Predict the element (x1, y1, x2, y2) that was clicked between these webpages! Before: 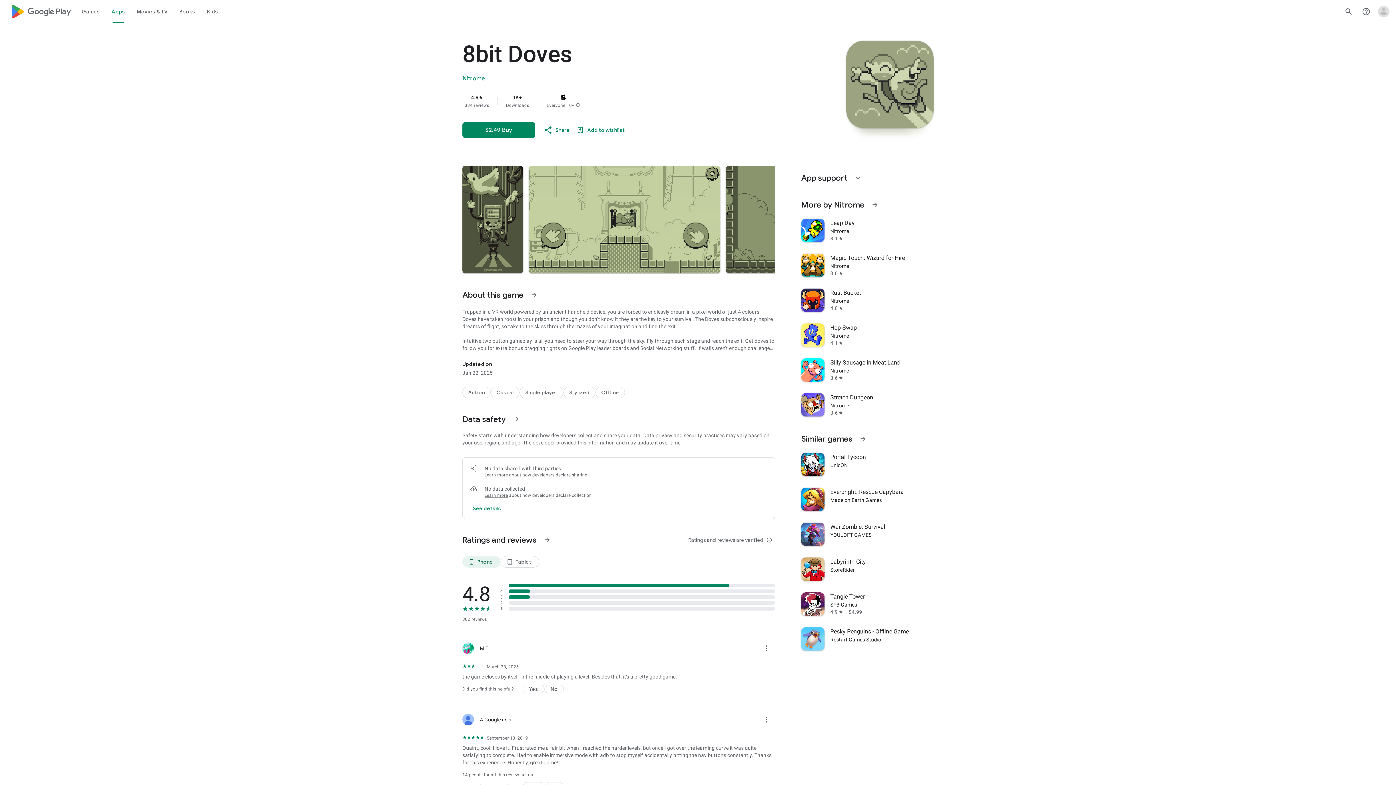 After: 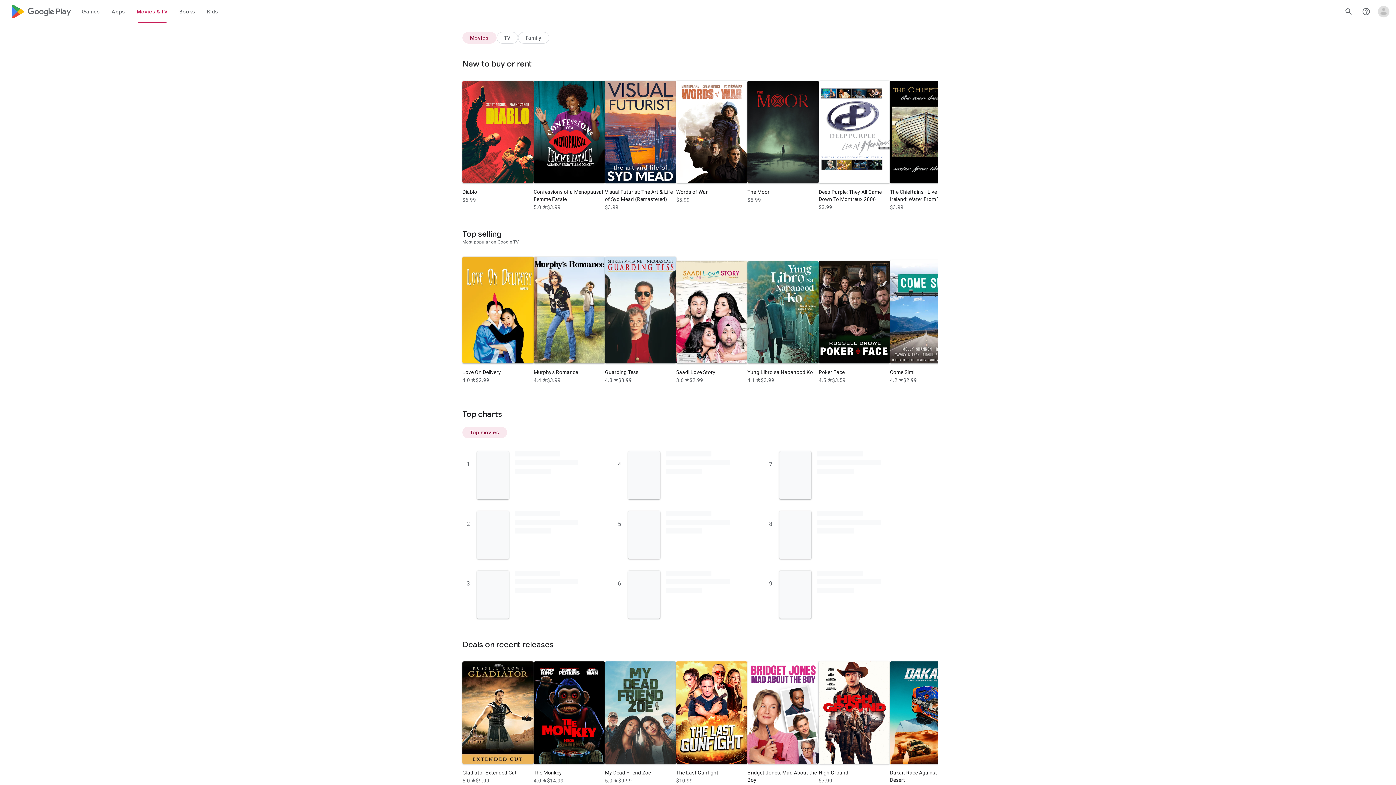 Action: label: Movies & TV bbox: (131, 0, 173, 23)